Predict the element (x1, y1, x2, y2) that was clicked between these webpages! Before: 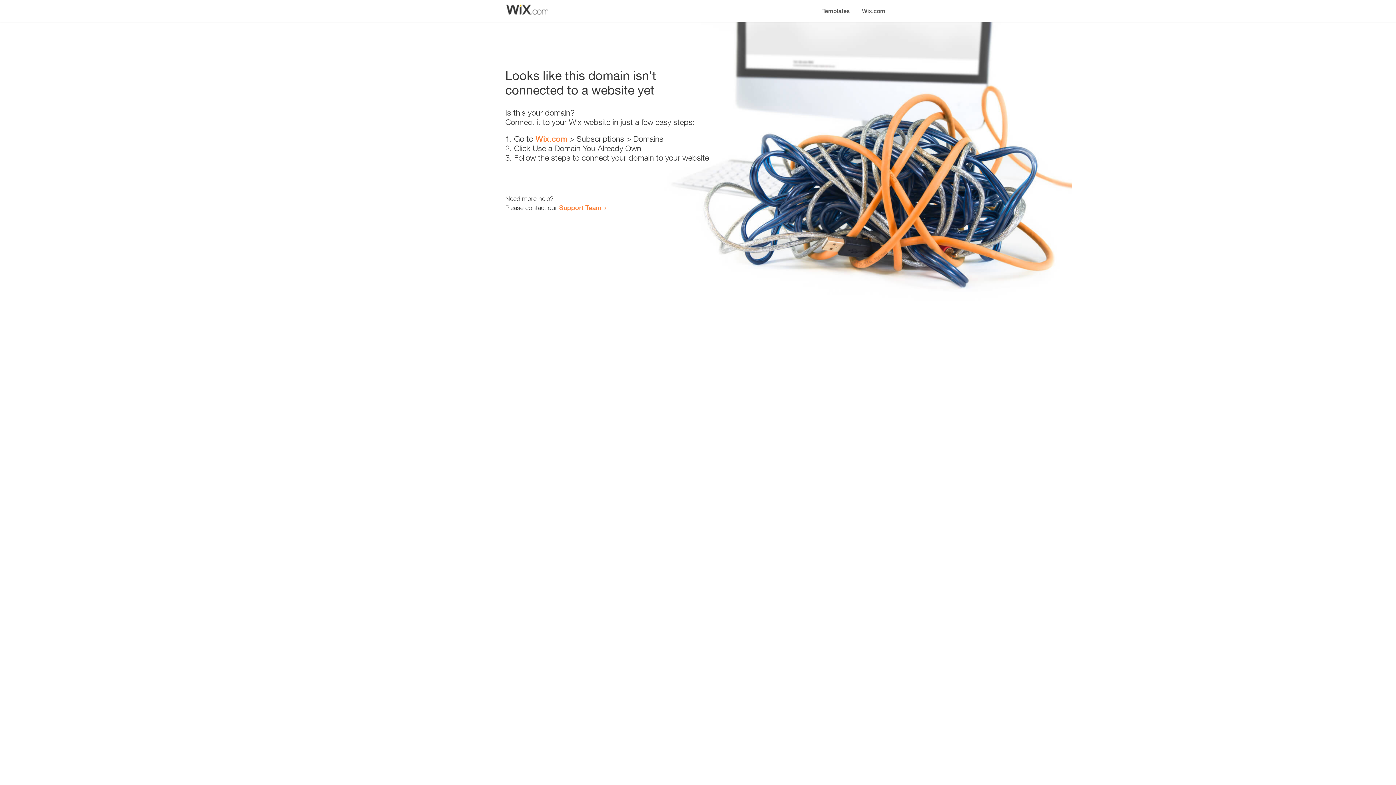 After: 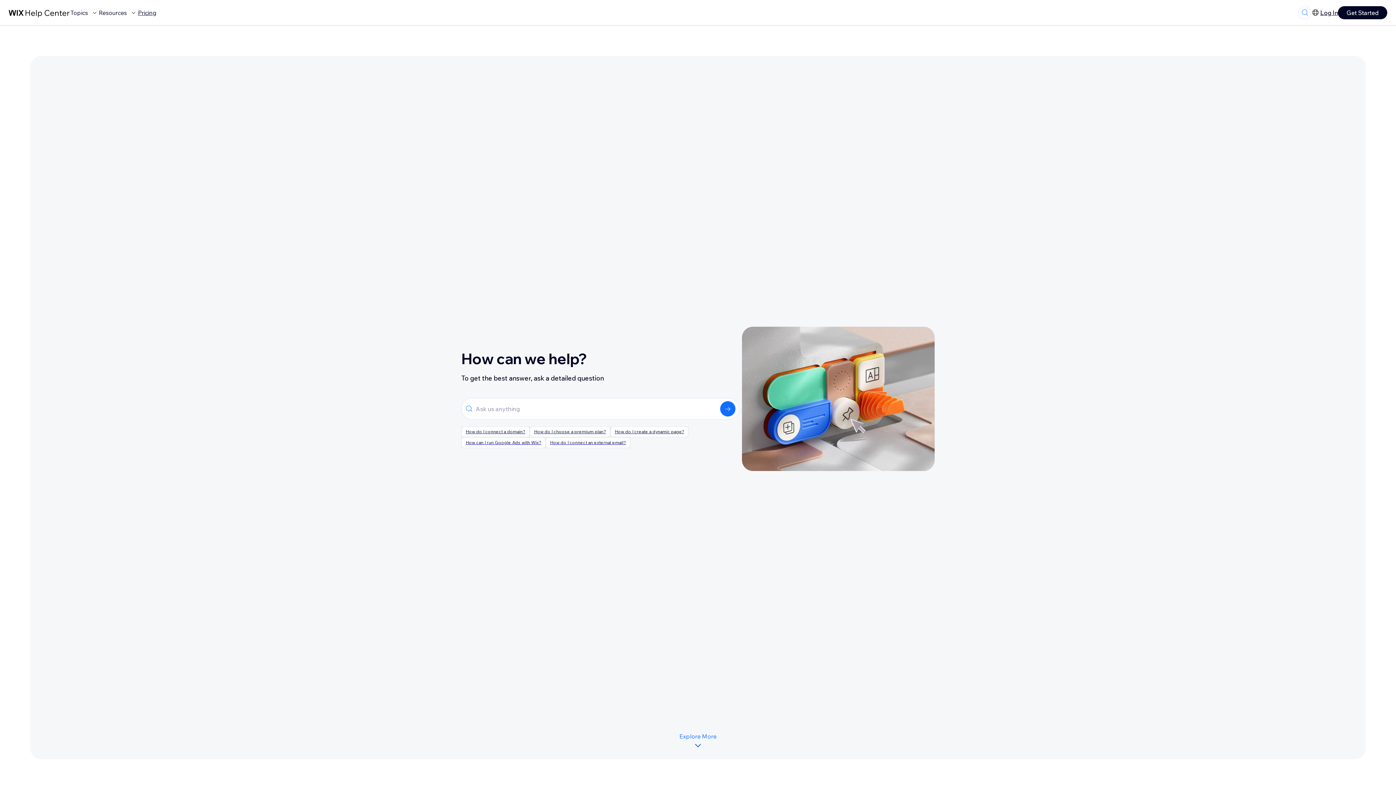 Action: bbox: (559, 203, 601, 211) label: Support Team